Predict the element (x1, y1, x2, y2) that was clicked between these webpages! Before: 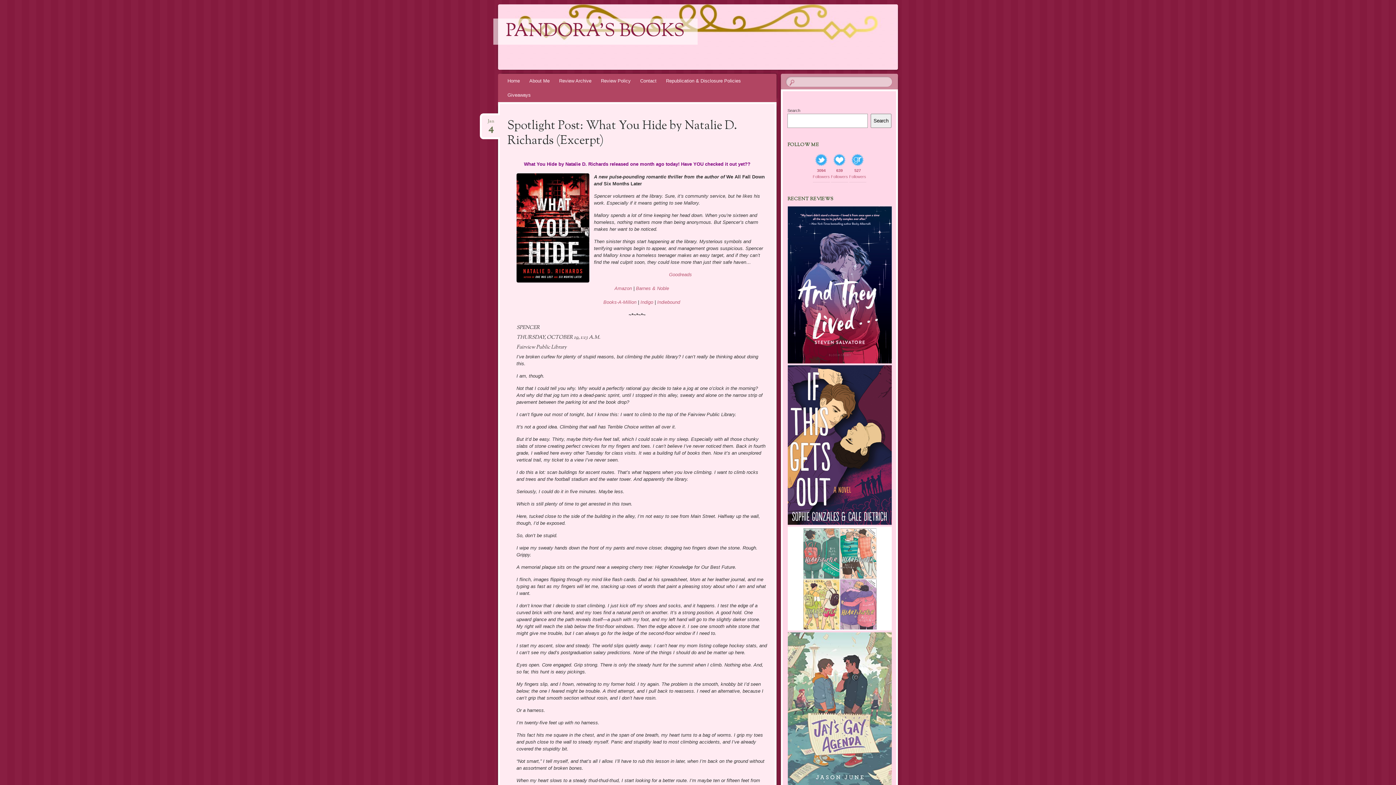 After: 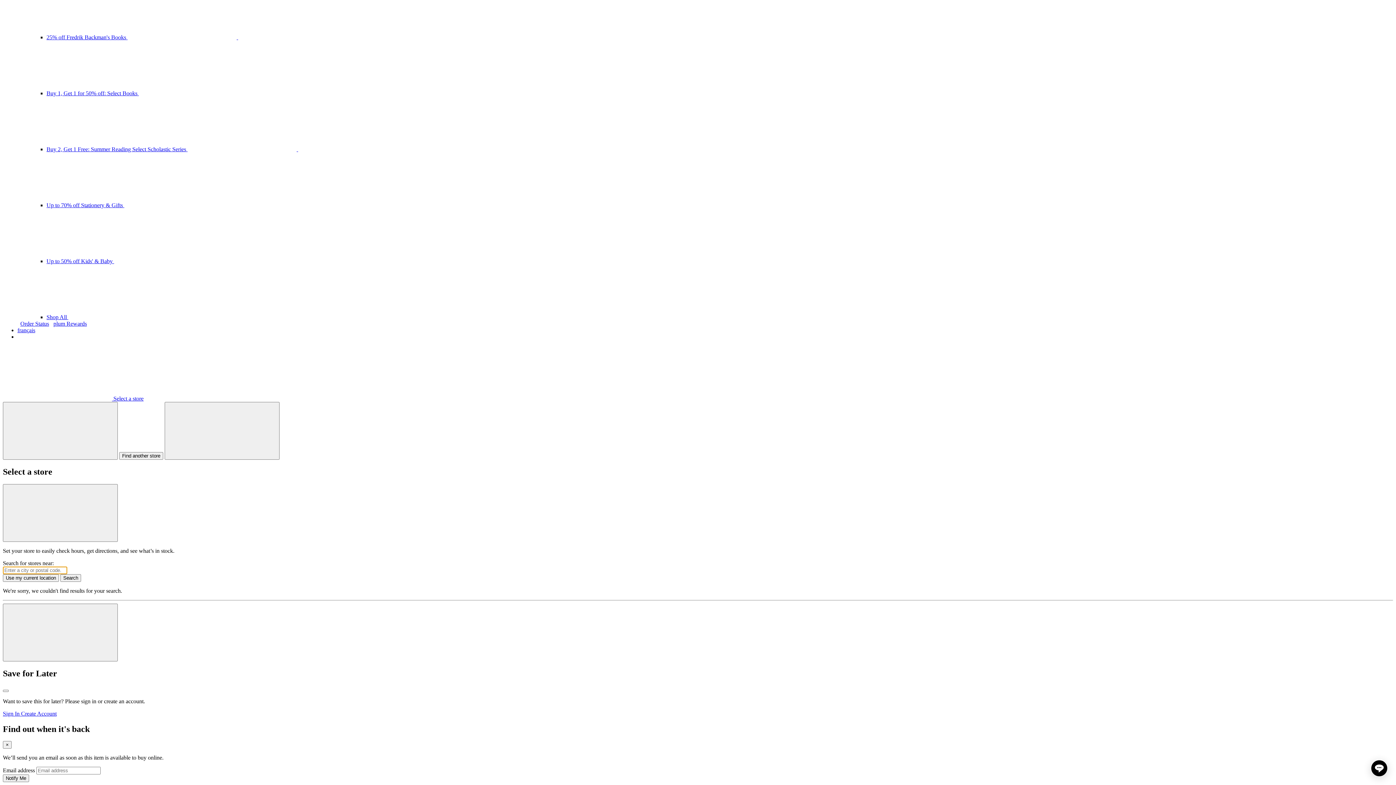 Action: label: Indigo bbox: (640, 299, 653, 305)